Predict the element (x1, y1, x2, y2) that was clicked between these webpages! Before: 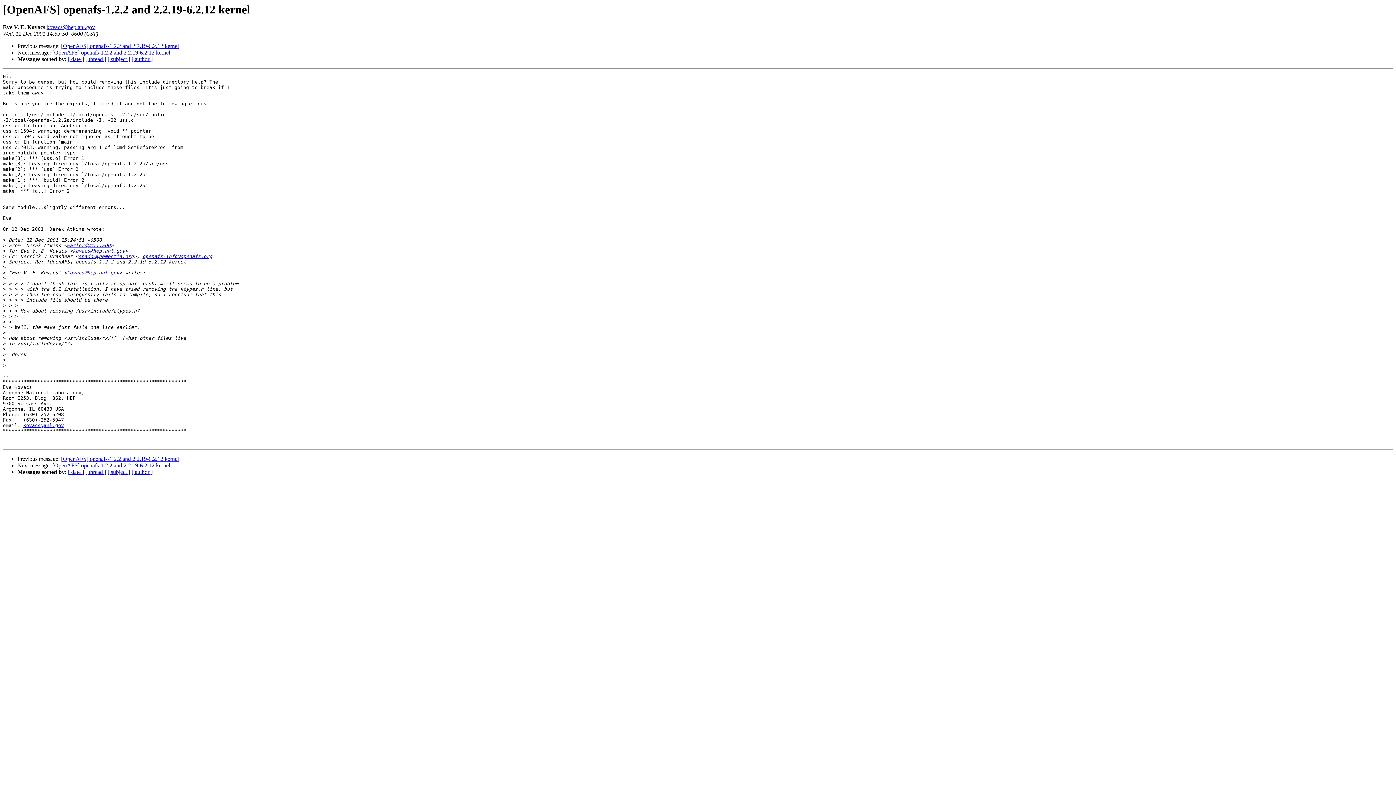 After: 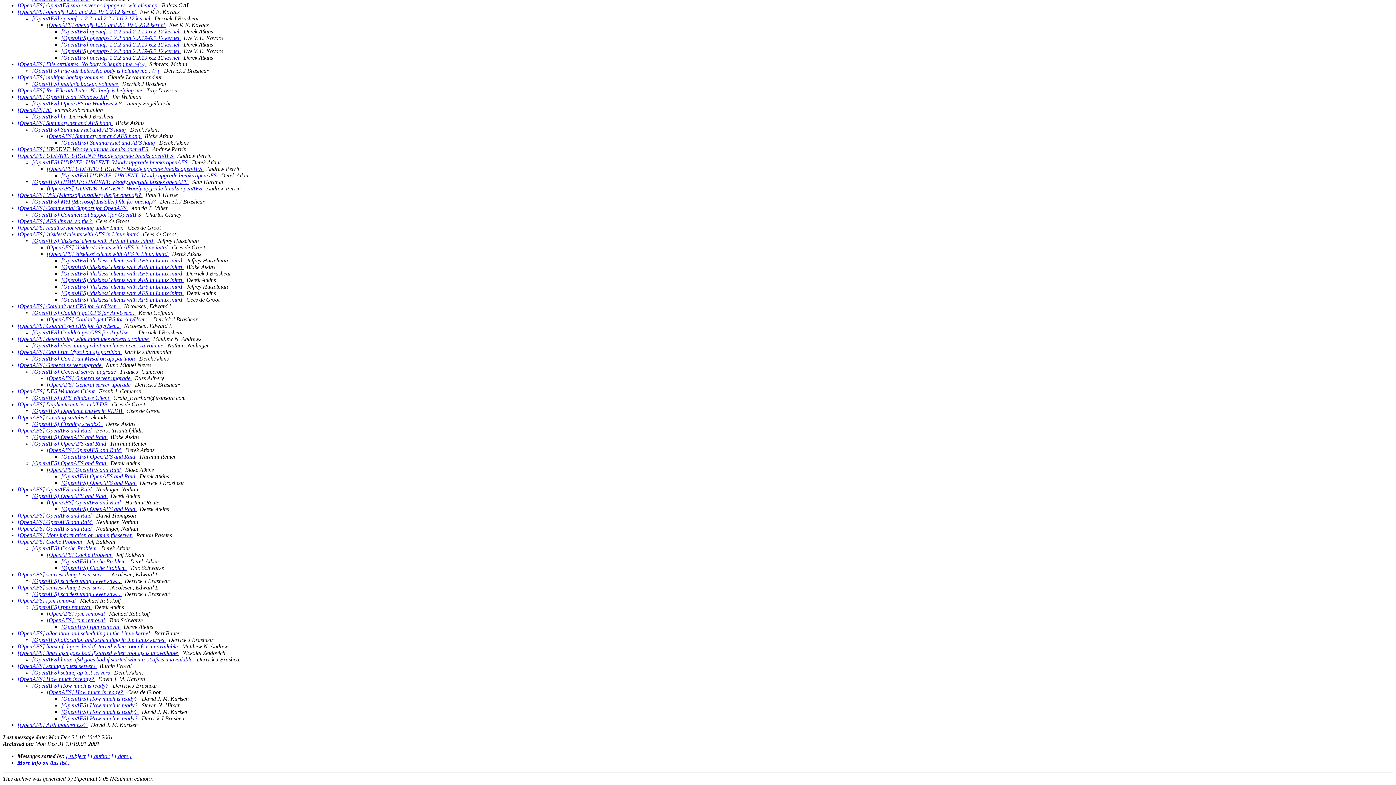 Action: bbox: (85, 469, 106, 475) label: [ thread ]